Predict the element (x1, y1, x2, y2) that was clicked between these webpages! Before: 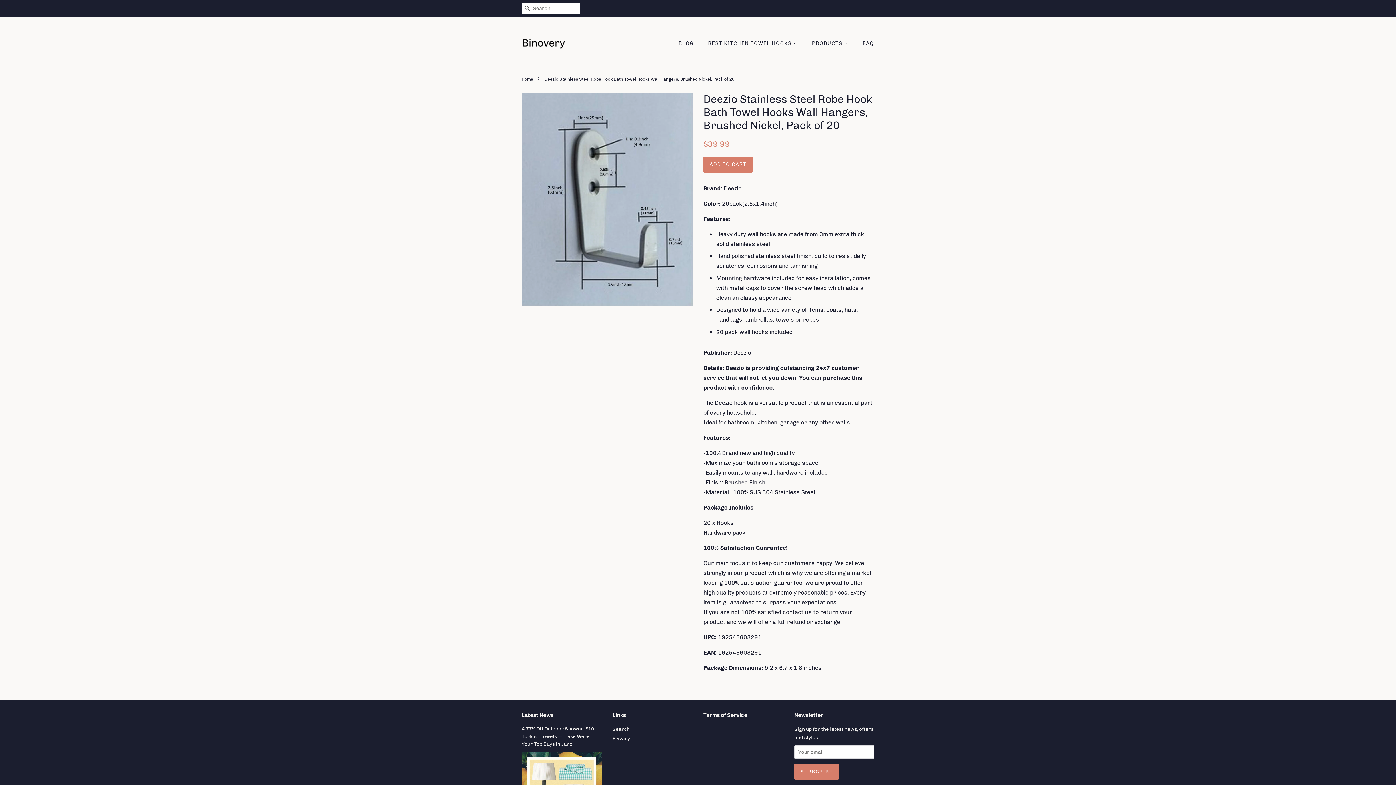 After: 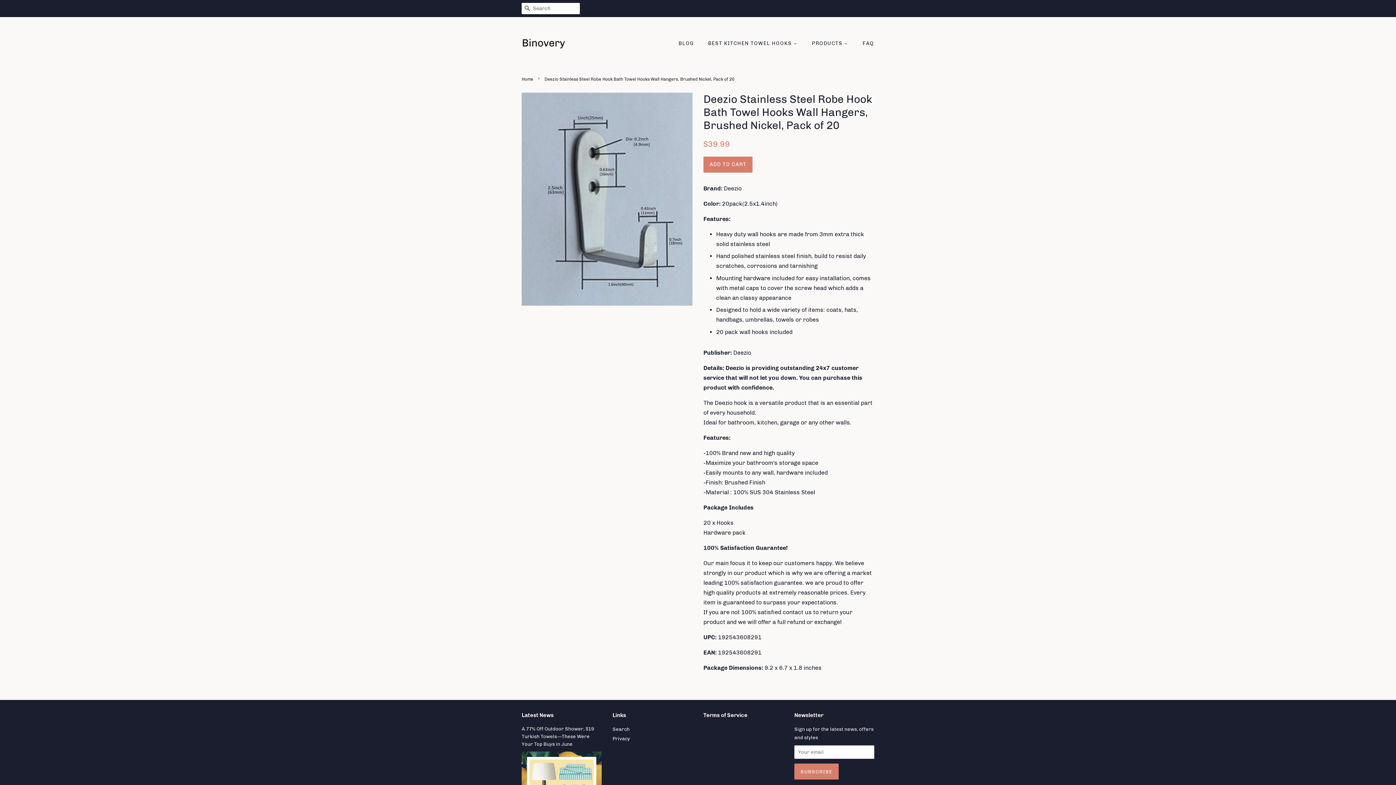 Action: label: ADD TO CART bbox: (703, 156, 752, 172)